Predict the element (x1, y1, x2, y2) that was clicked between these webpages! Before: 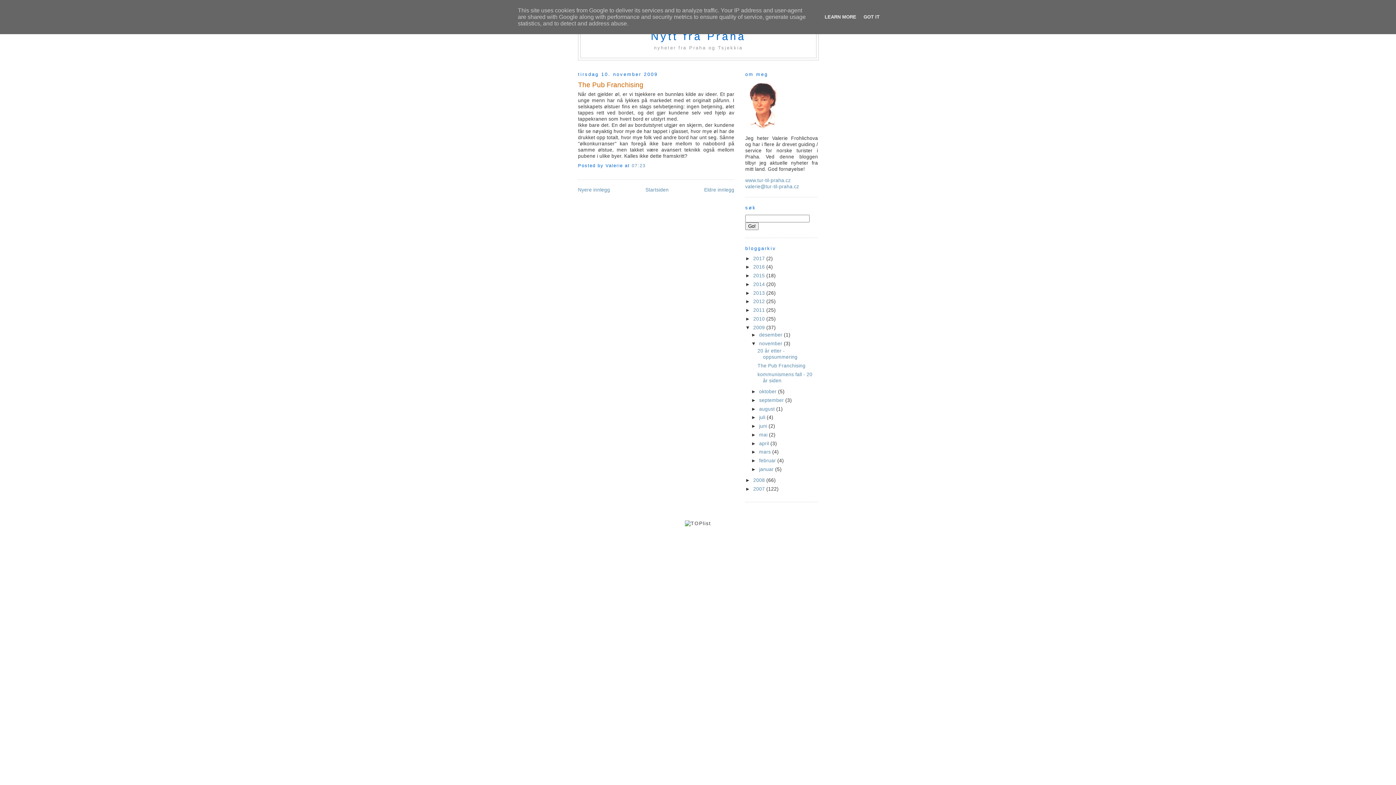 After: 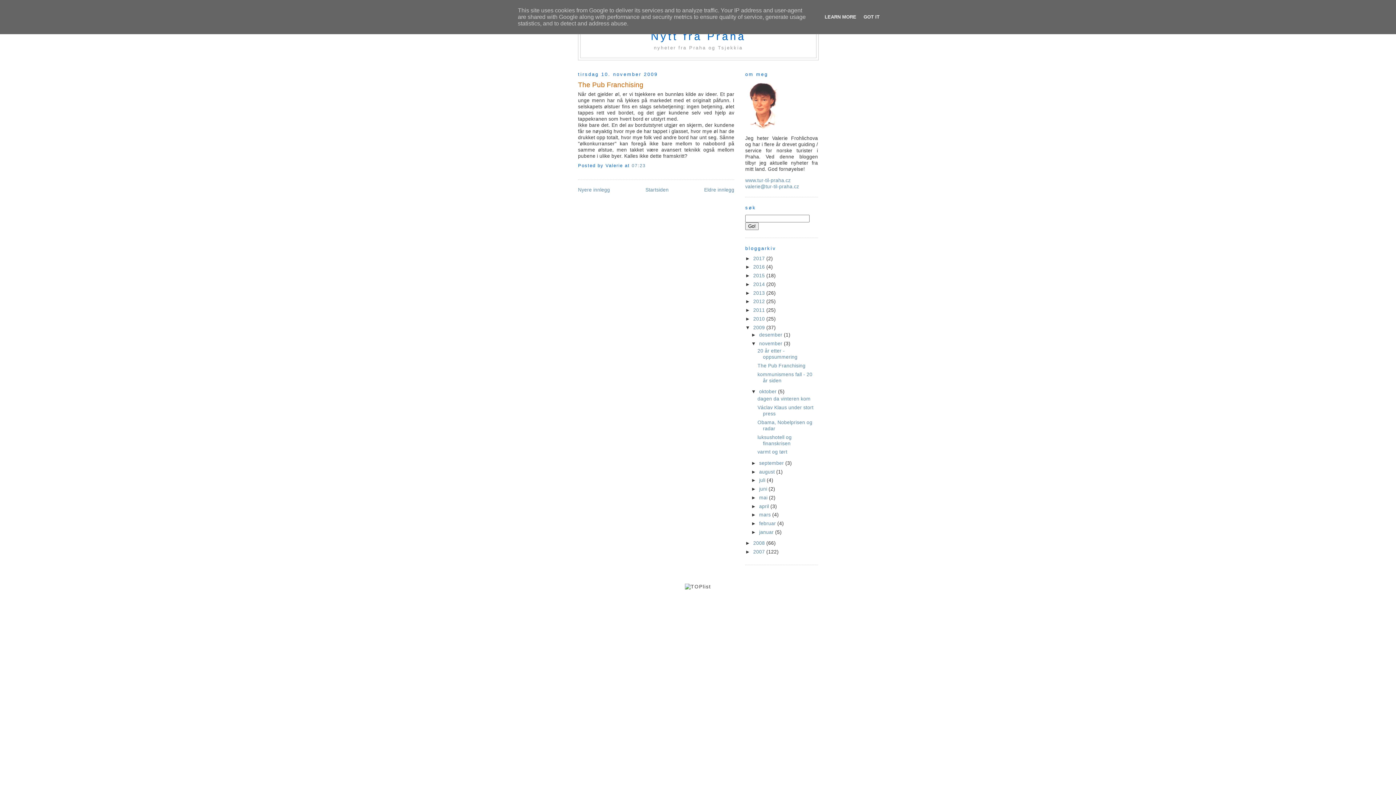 Action: label: ►   bbox: (751, 389, 759, 394)